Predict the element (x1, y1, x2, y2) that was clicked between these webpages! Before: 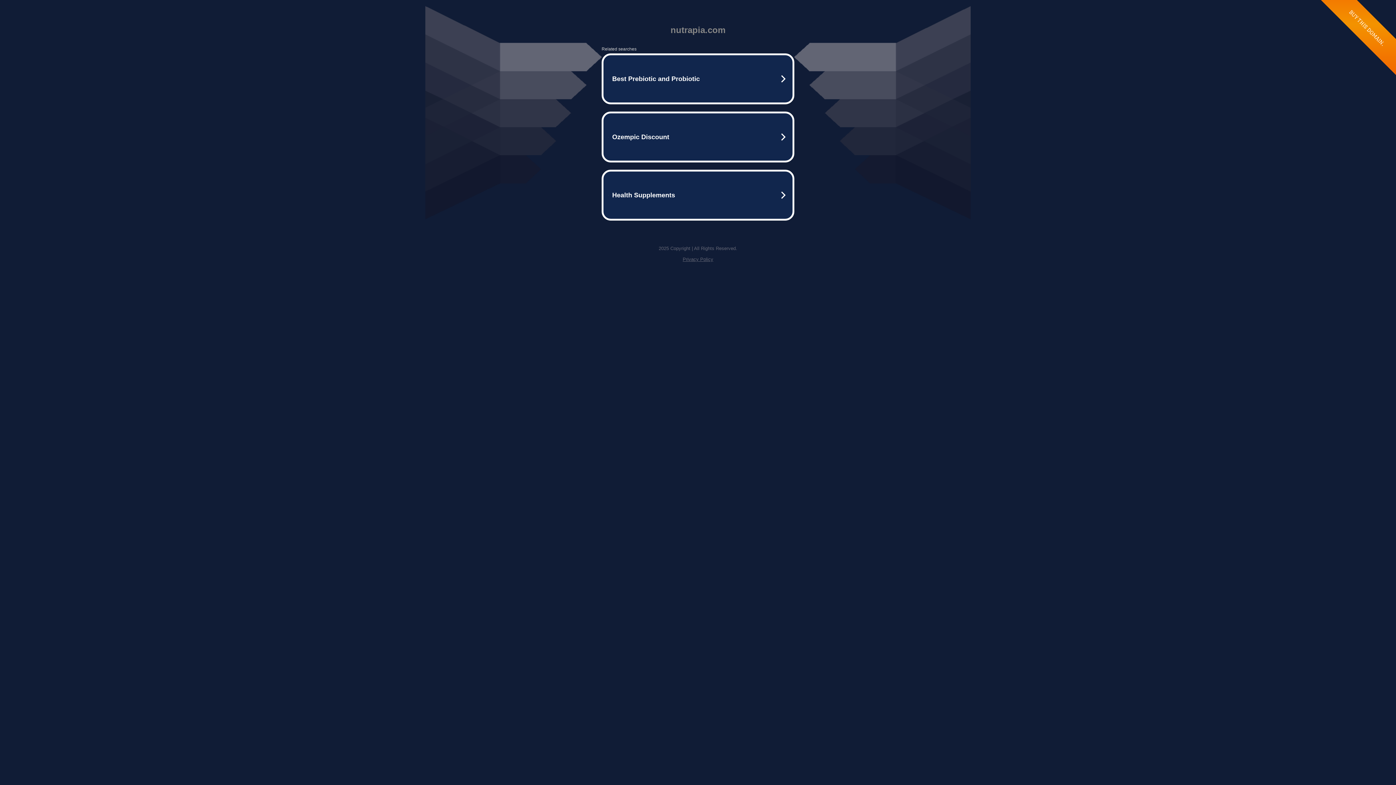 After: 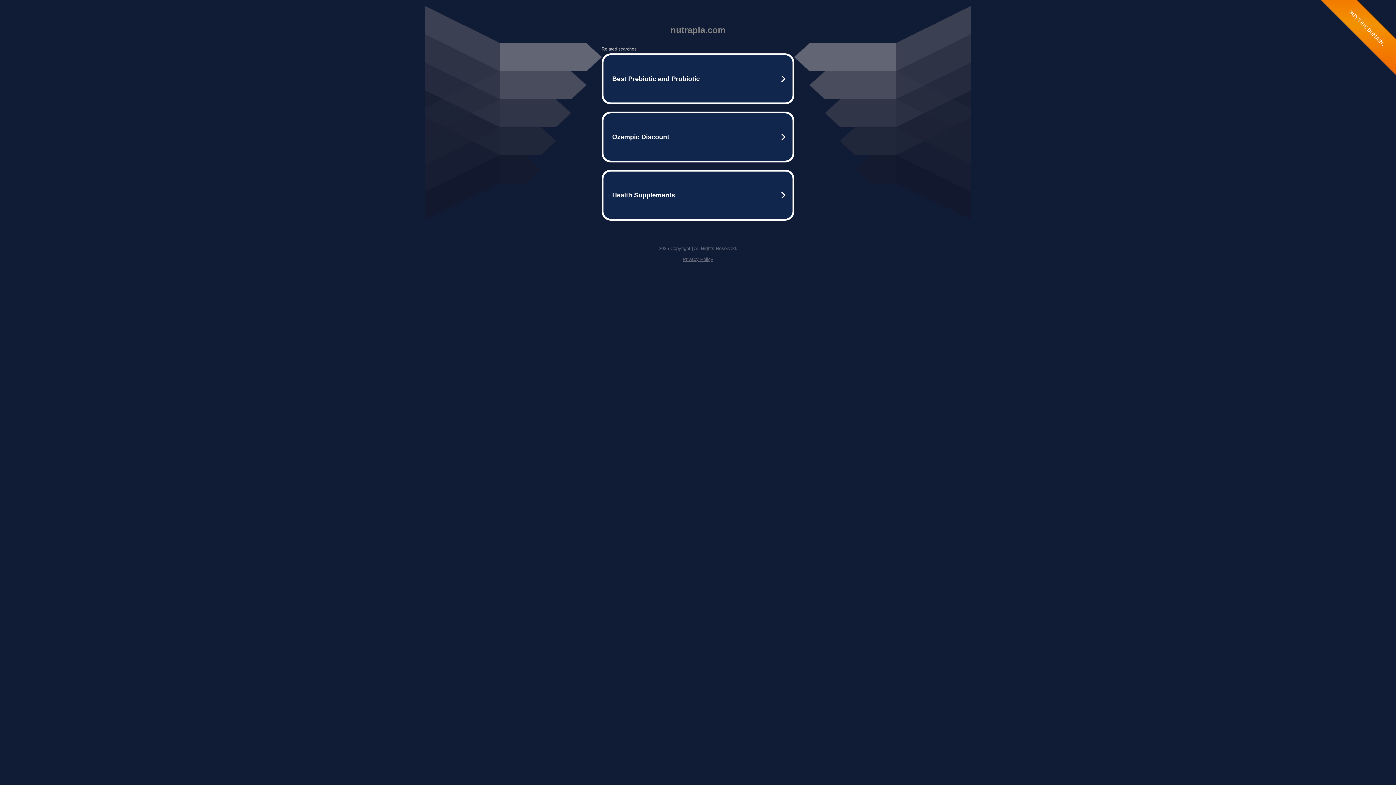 Action: bbox: (682, 256, 713, 262) label: Privacy Policy